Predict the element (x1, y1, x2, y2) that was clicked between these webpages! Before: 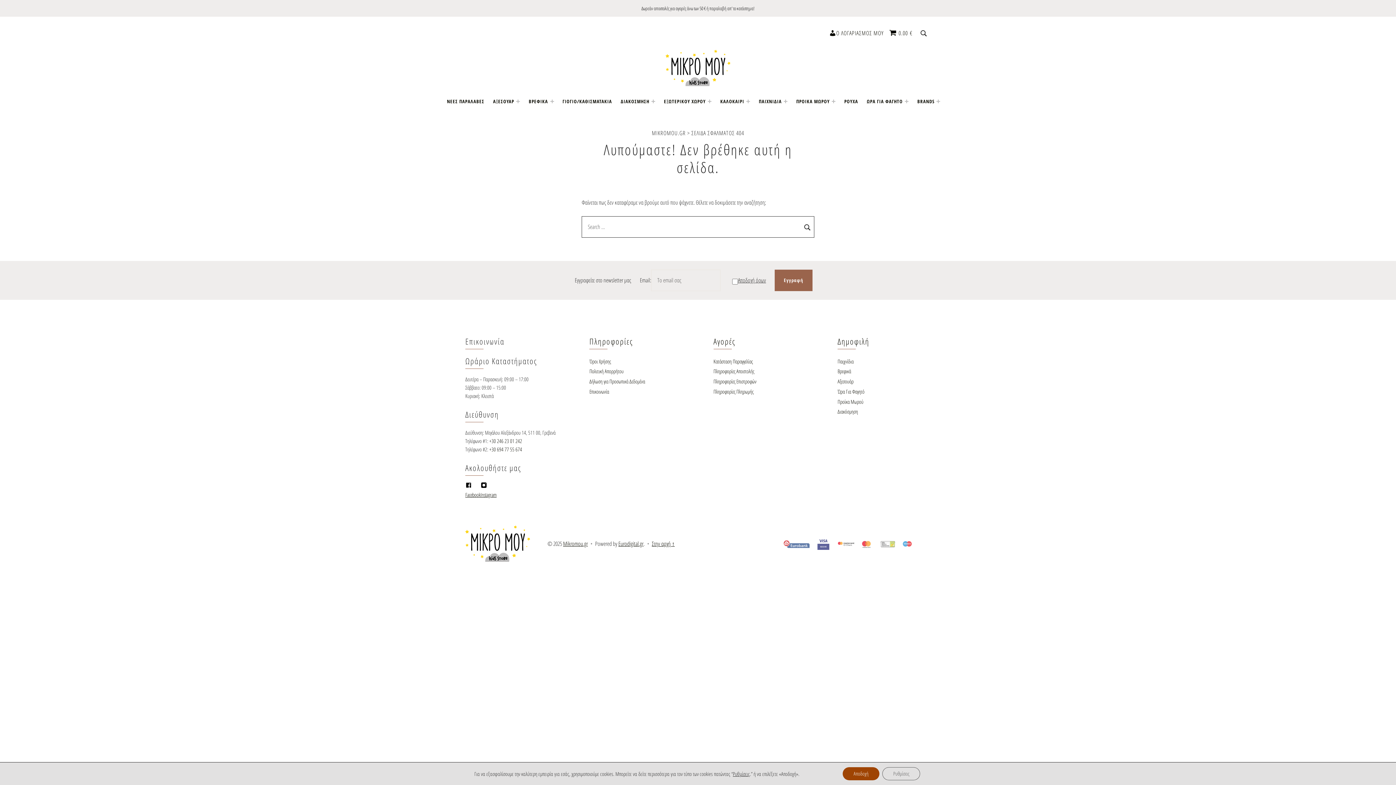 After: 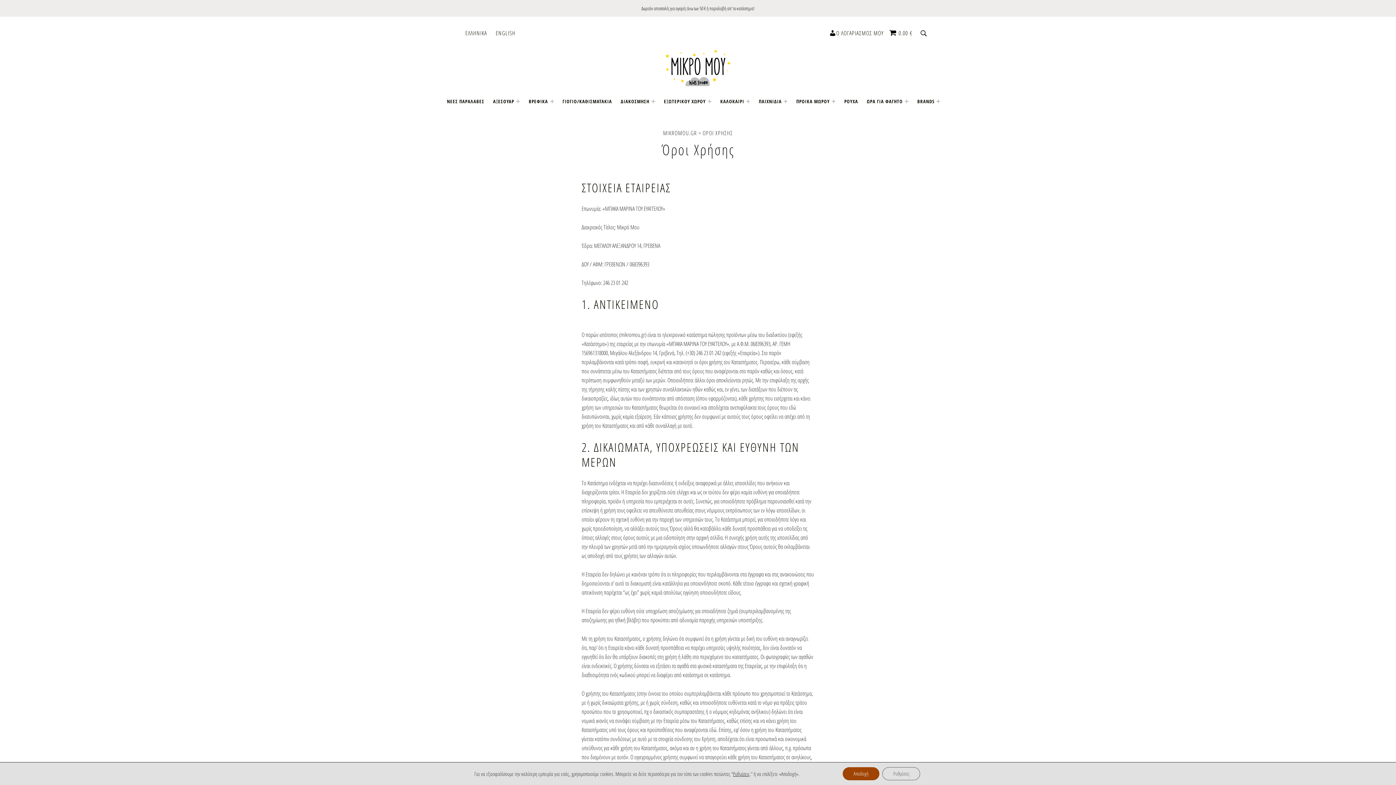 Action: label: Όροι Χρήσης bbox: (589, 358, 611, 364)